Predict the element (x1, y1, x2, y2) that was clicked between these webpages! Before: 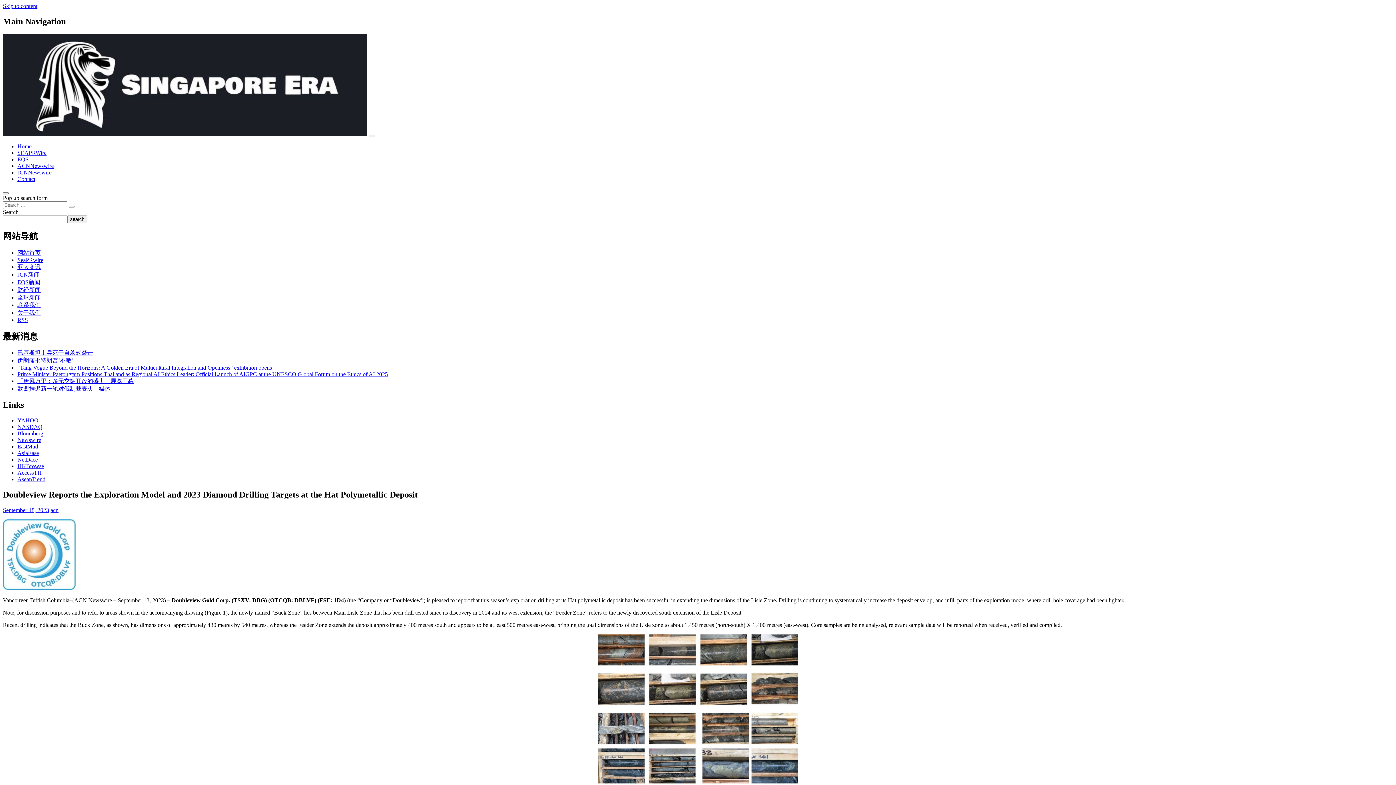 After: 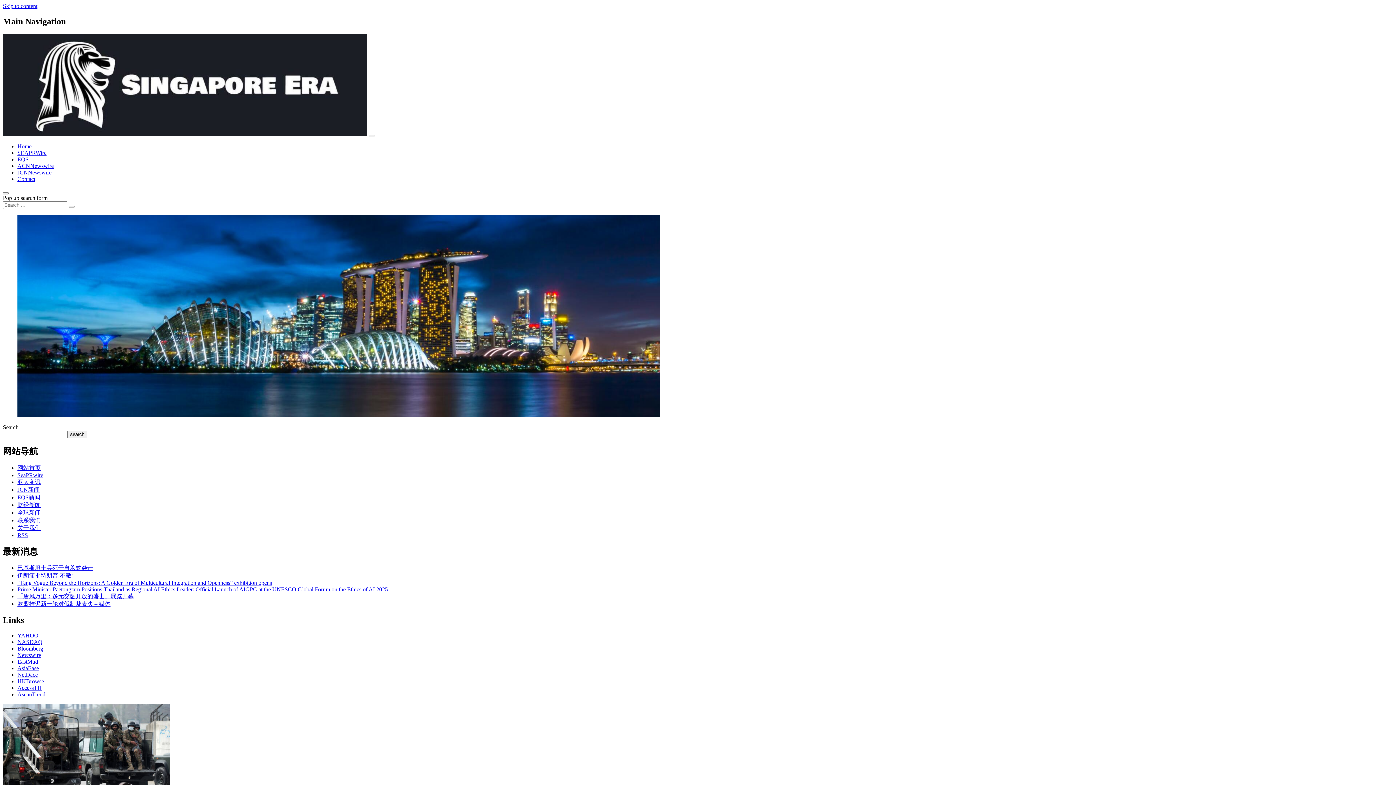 Action: bbox: (68, 205, 74, 207) label: Search submit